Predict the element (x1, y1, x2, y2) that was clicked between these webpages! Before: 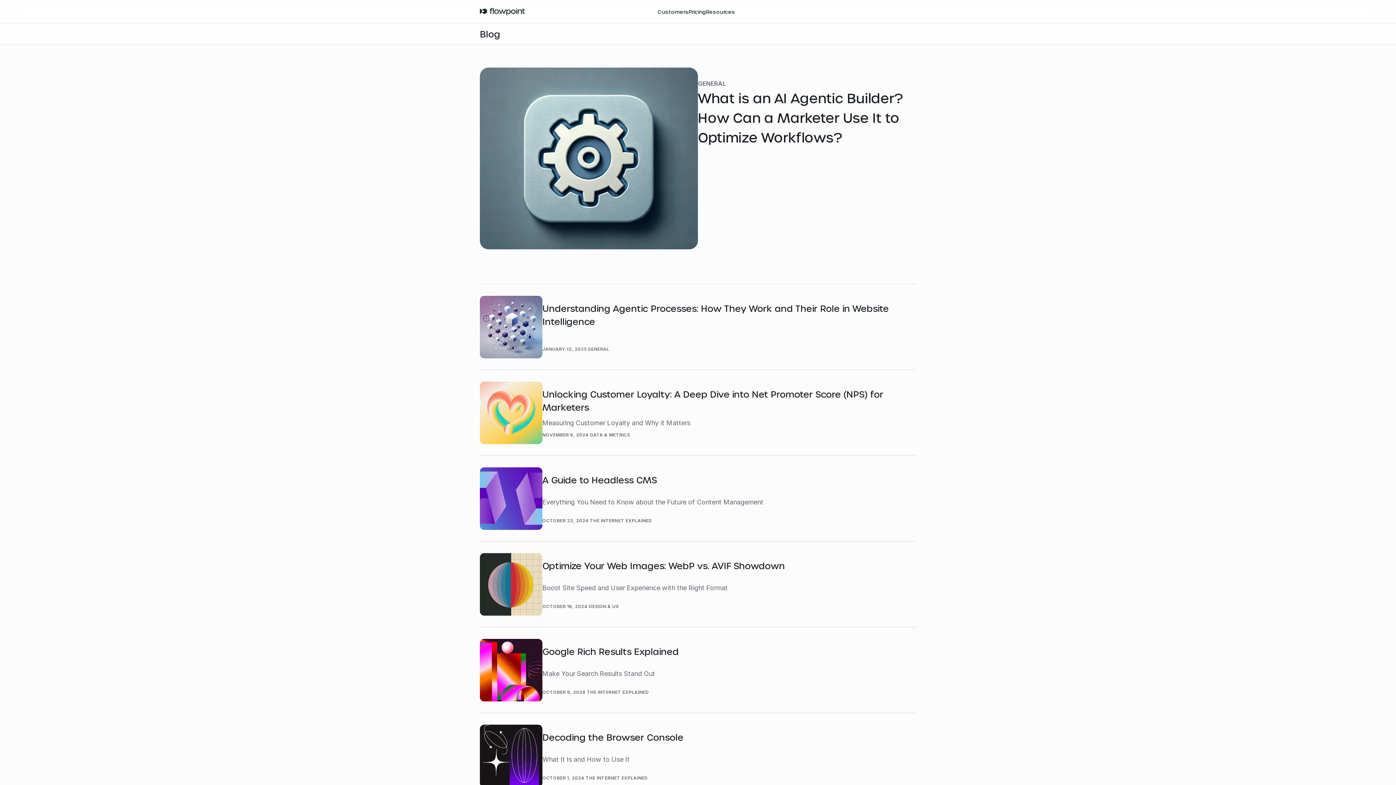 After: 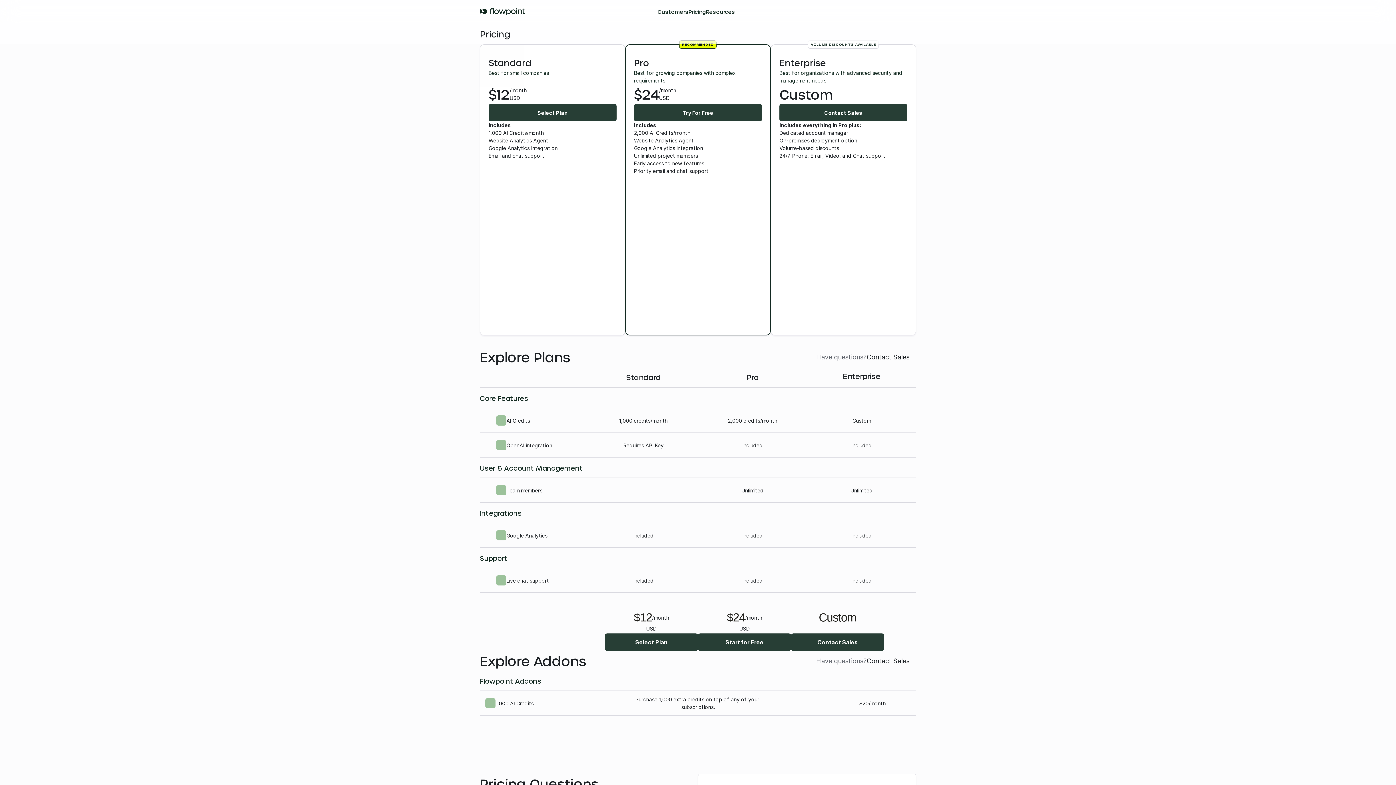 Action: label: Pricing bbox: (688, 7, 706, 15)